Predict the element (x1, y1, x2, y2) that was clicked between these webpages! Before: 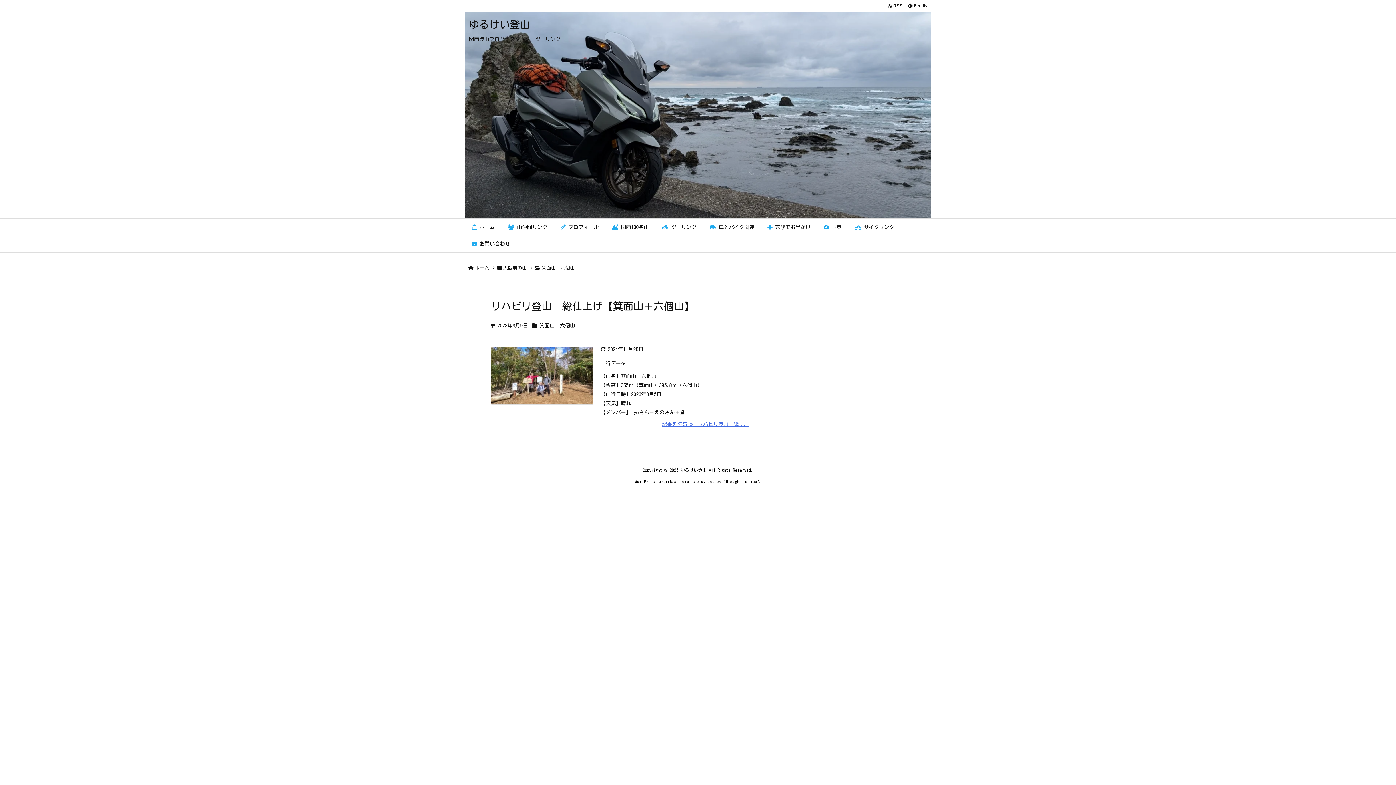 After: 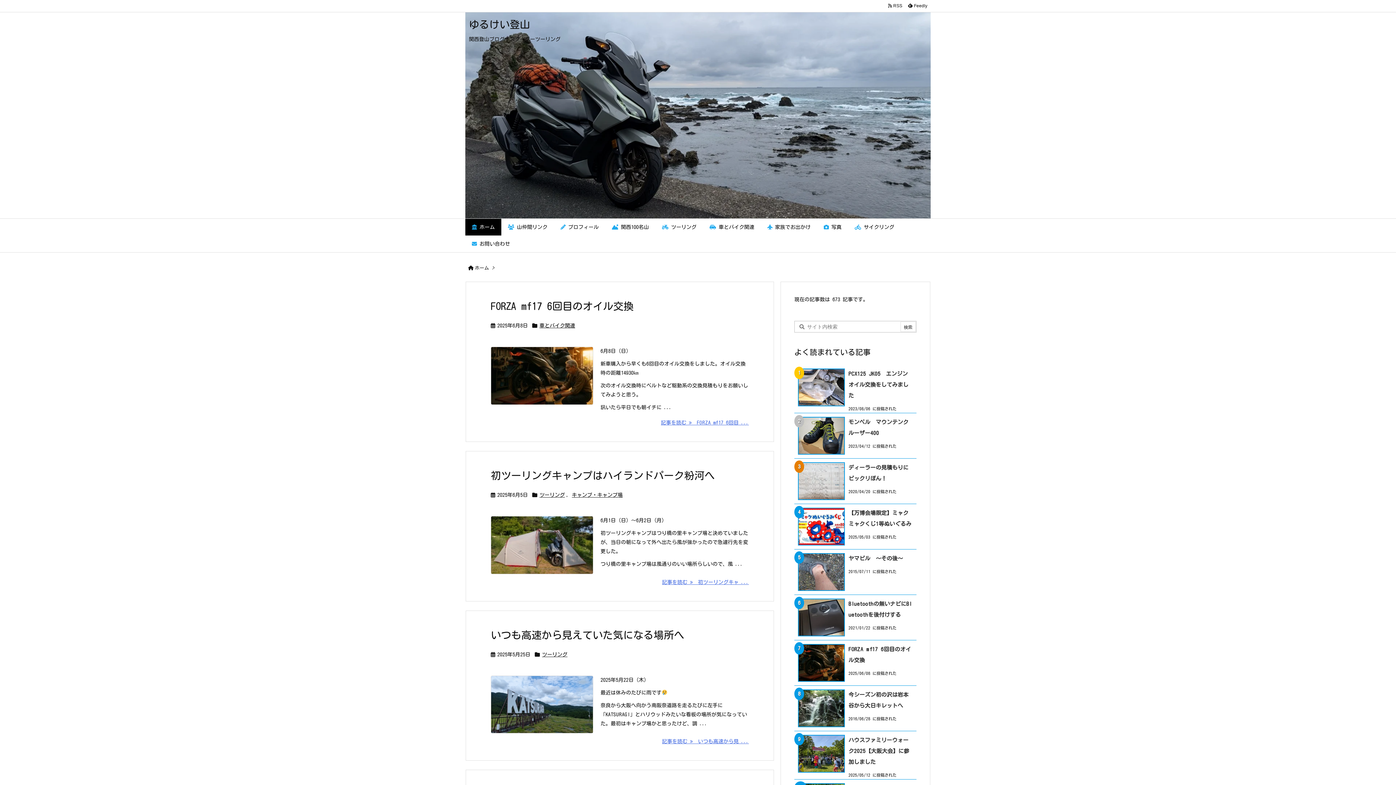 Action: bbox: (465, 218, 501, 235) label:  ホーム